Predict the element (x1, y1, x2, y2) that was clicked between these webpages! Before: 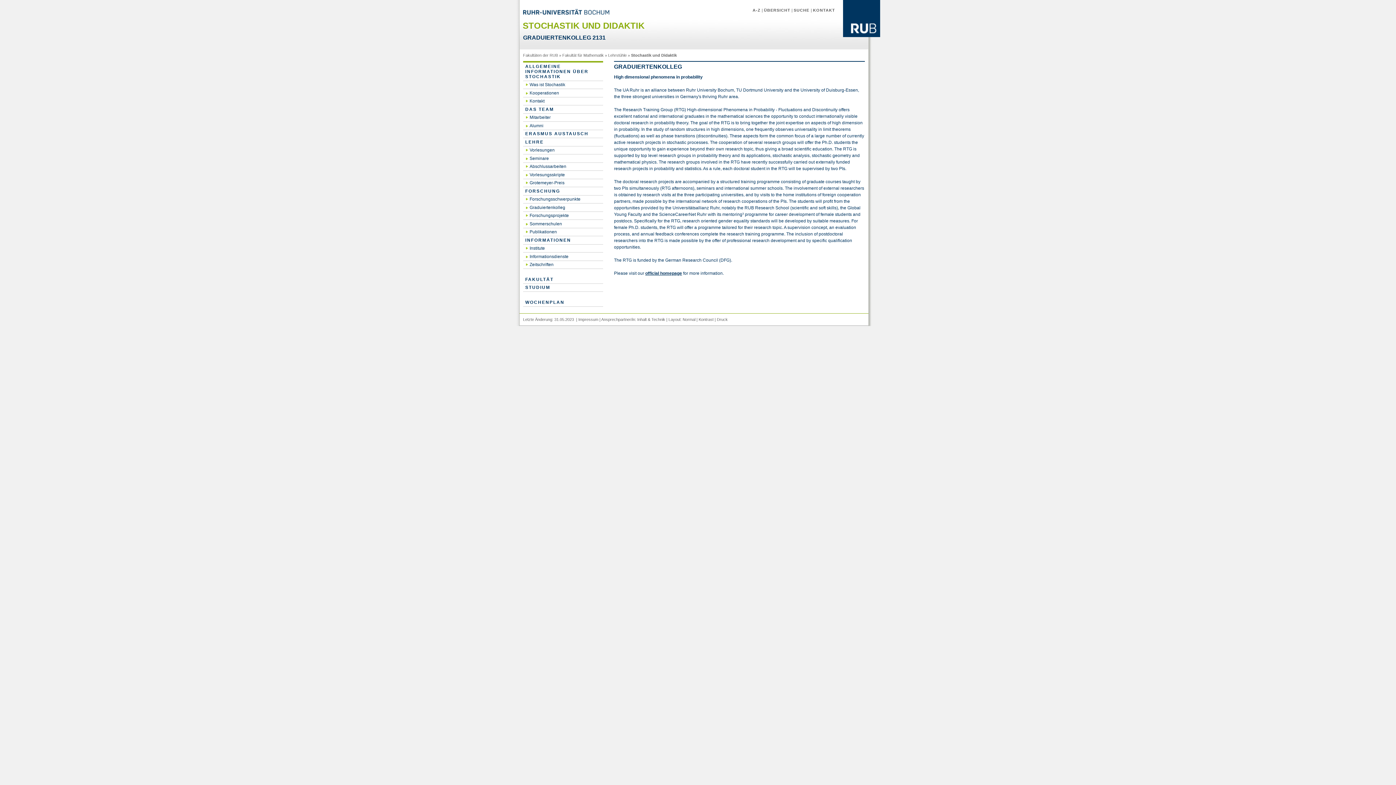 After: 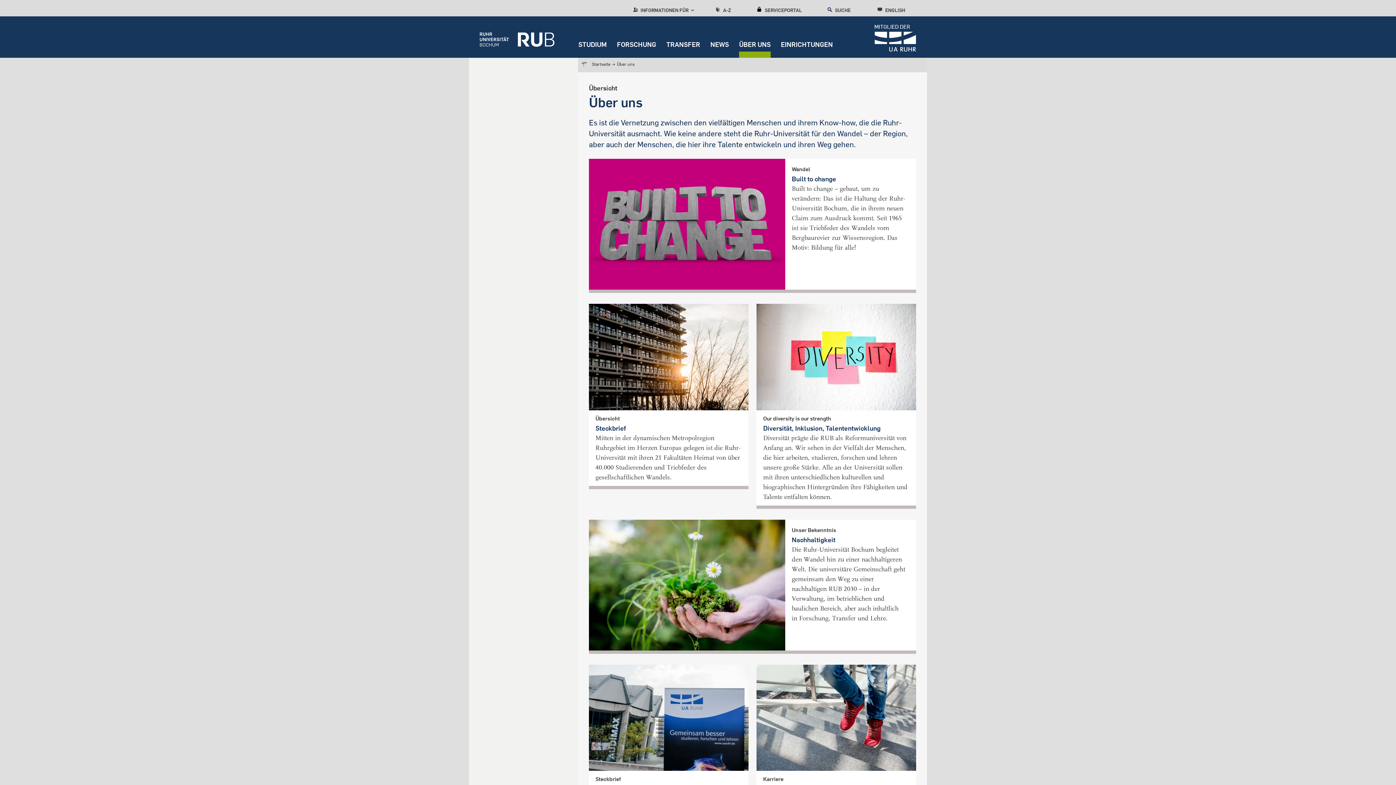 Action: label: ÜBERSICHT bbox: (764, 8, 790, 12)